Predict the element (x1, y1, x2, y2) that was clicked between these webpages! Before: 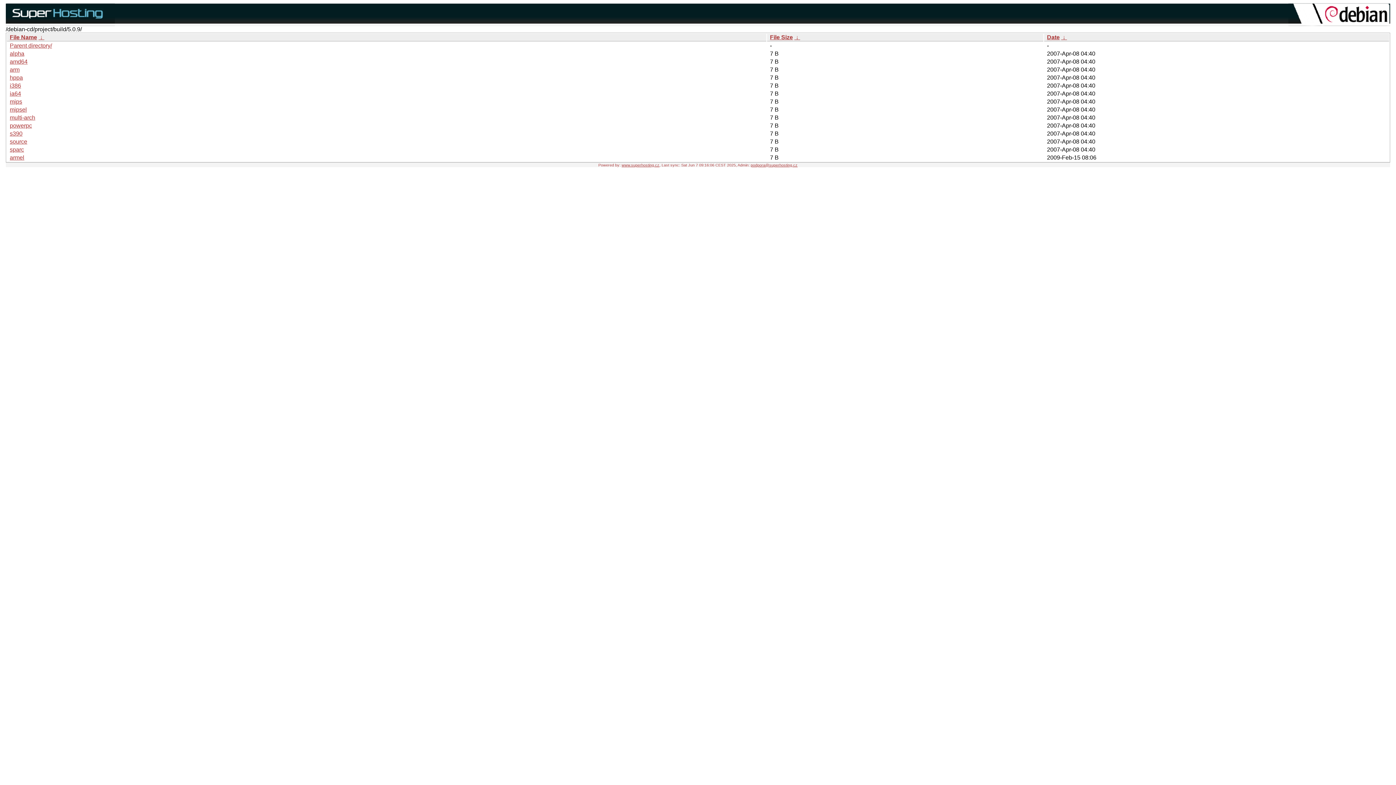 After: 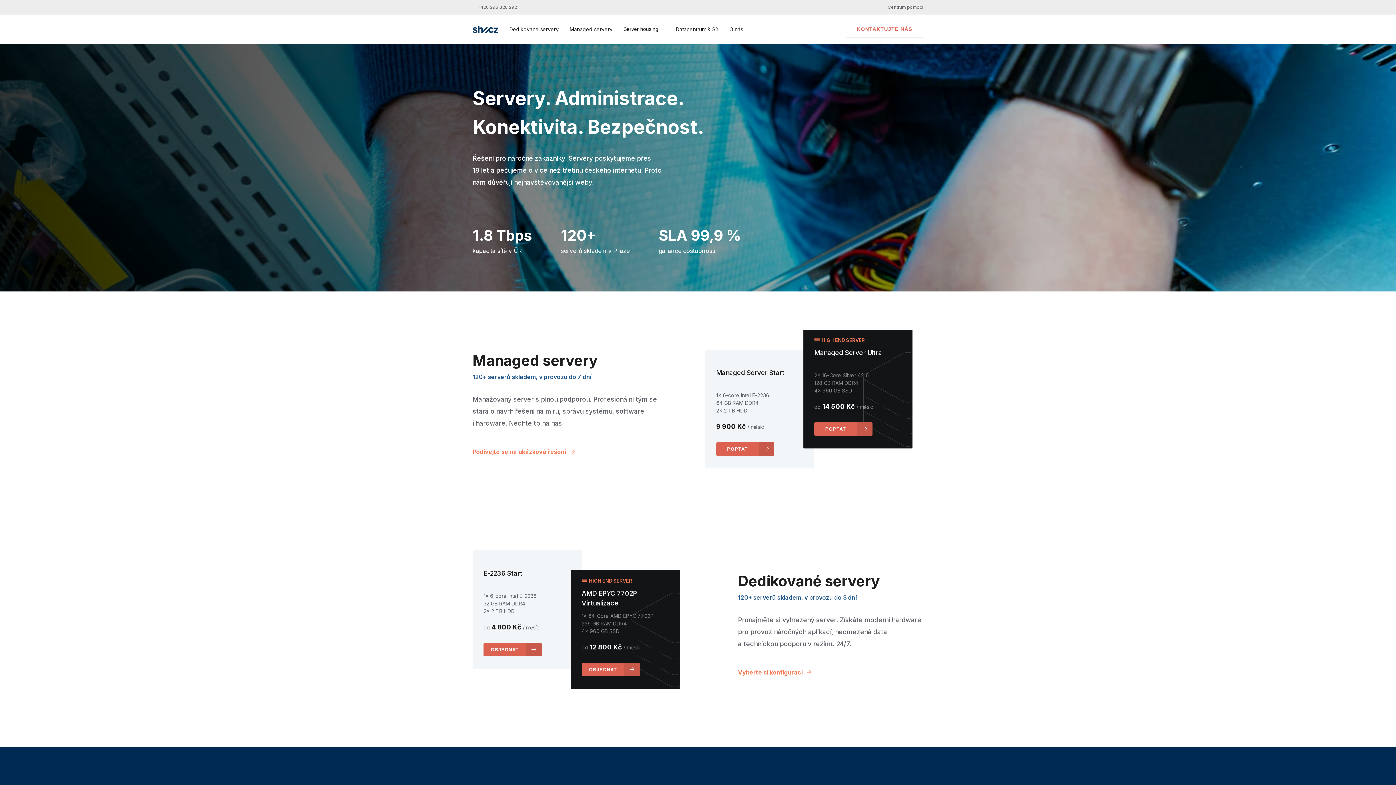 Action: label: www.superhosting.cz bbox: (621, 162, 659, 167)